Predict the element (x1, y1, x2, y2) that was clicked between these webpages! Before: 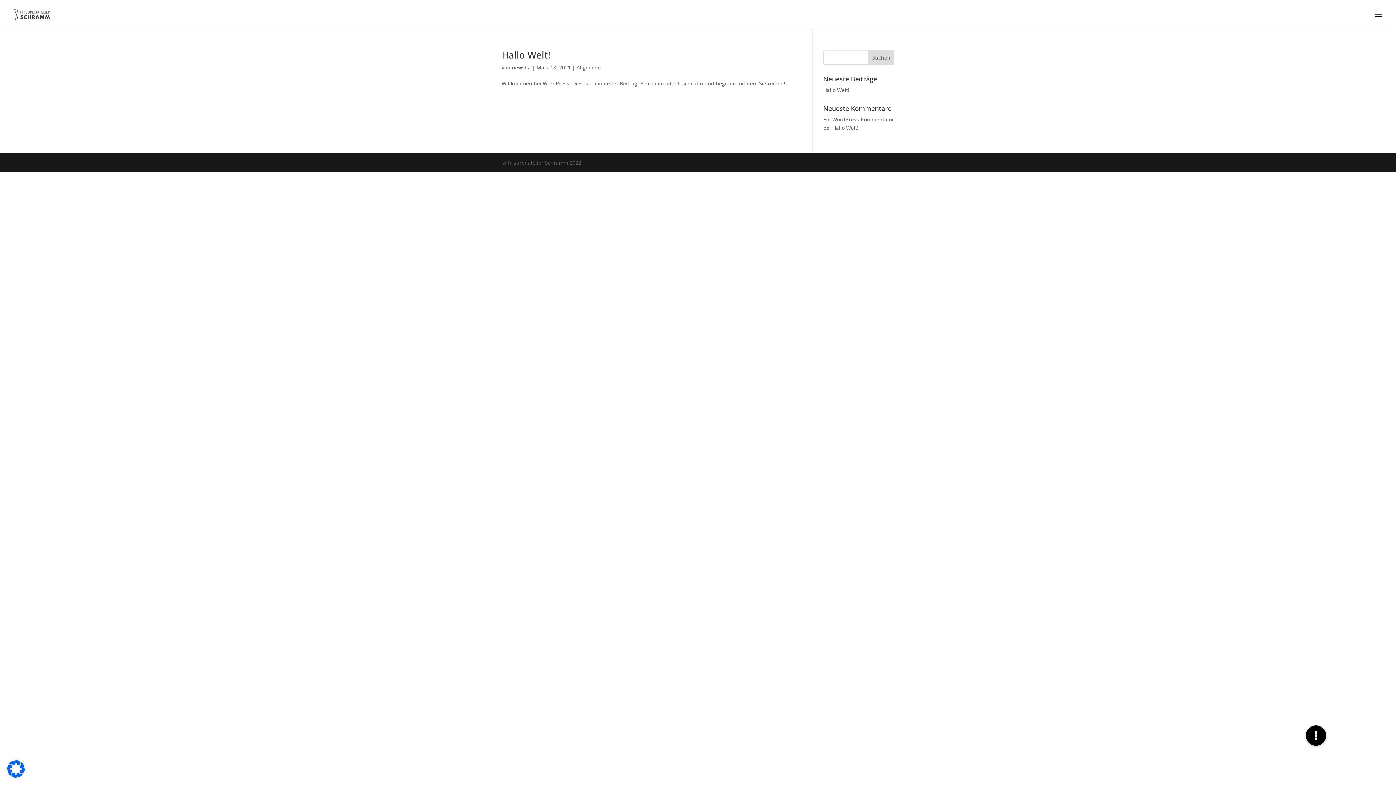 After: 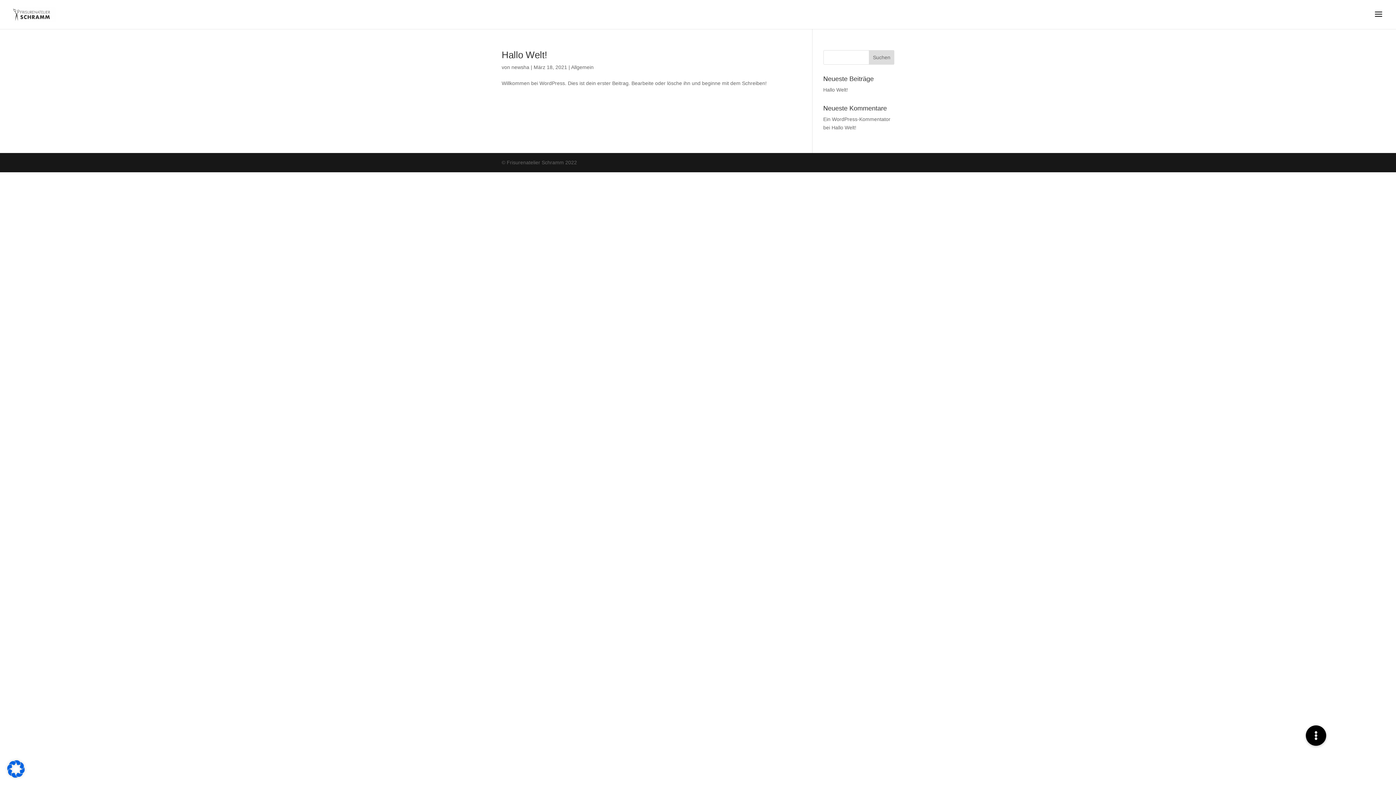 Action: bbox: (512, 64, 530, 70) label: newsha